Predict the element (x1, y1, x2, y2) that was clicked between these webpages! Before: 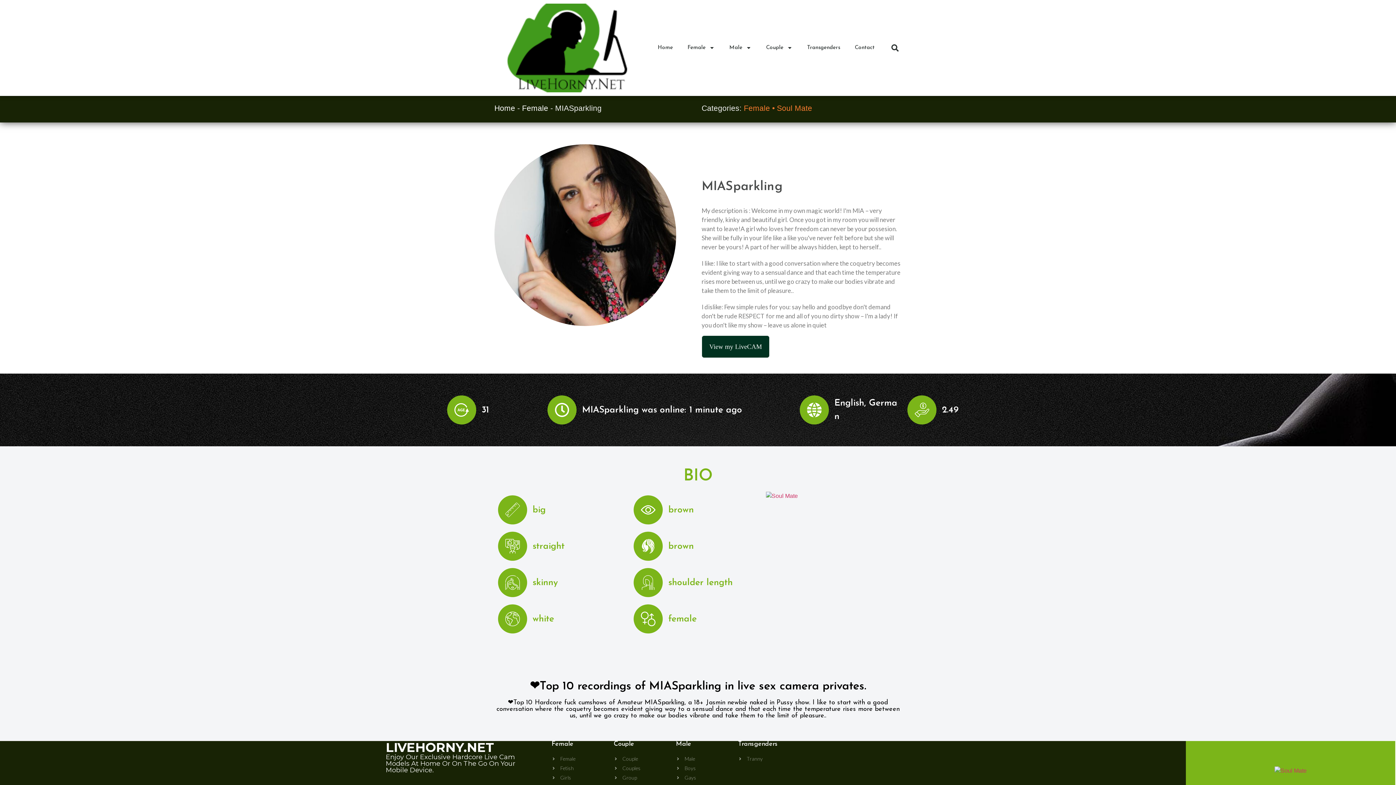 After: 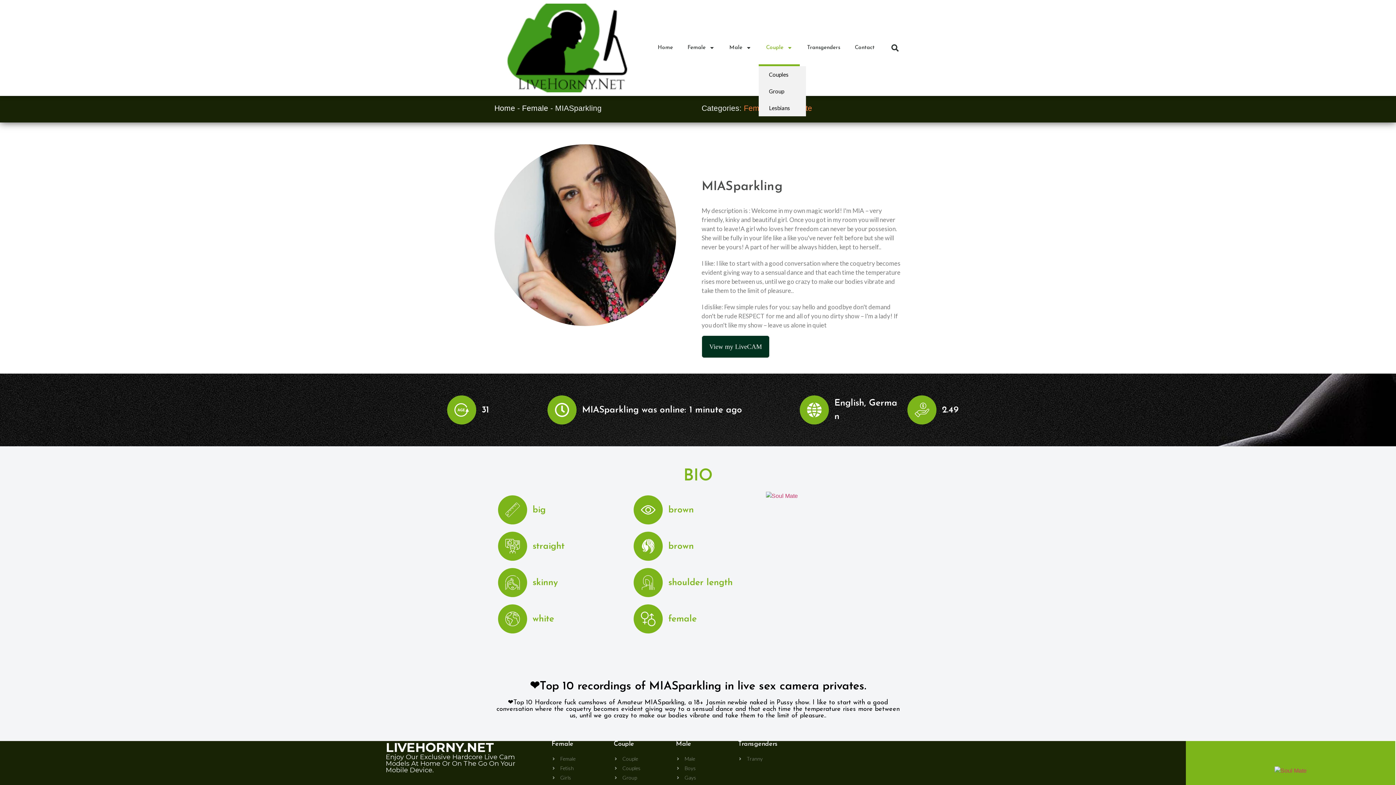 Action: bbox: (758, 29, 800, 66) label: Couple